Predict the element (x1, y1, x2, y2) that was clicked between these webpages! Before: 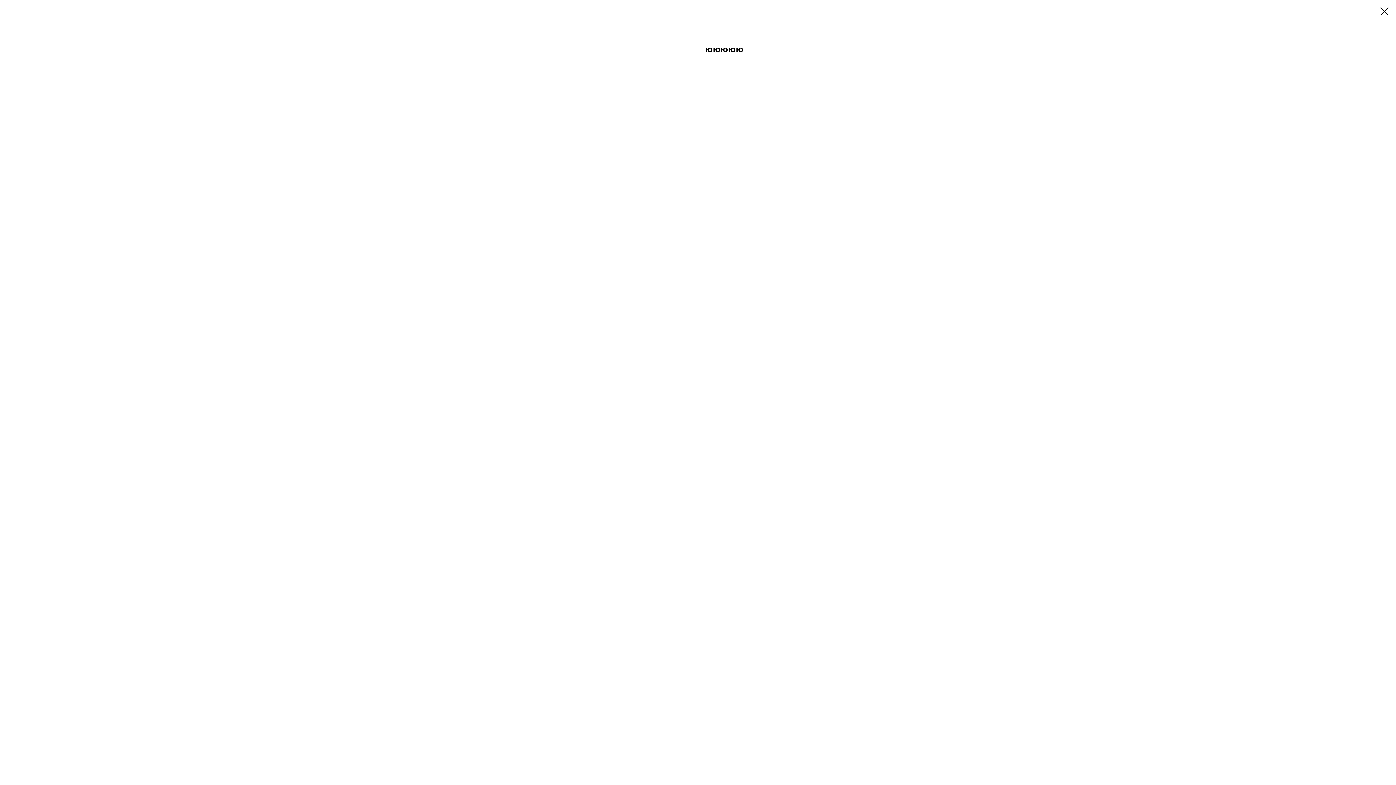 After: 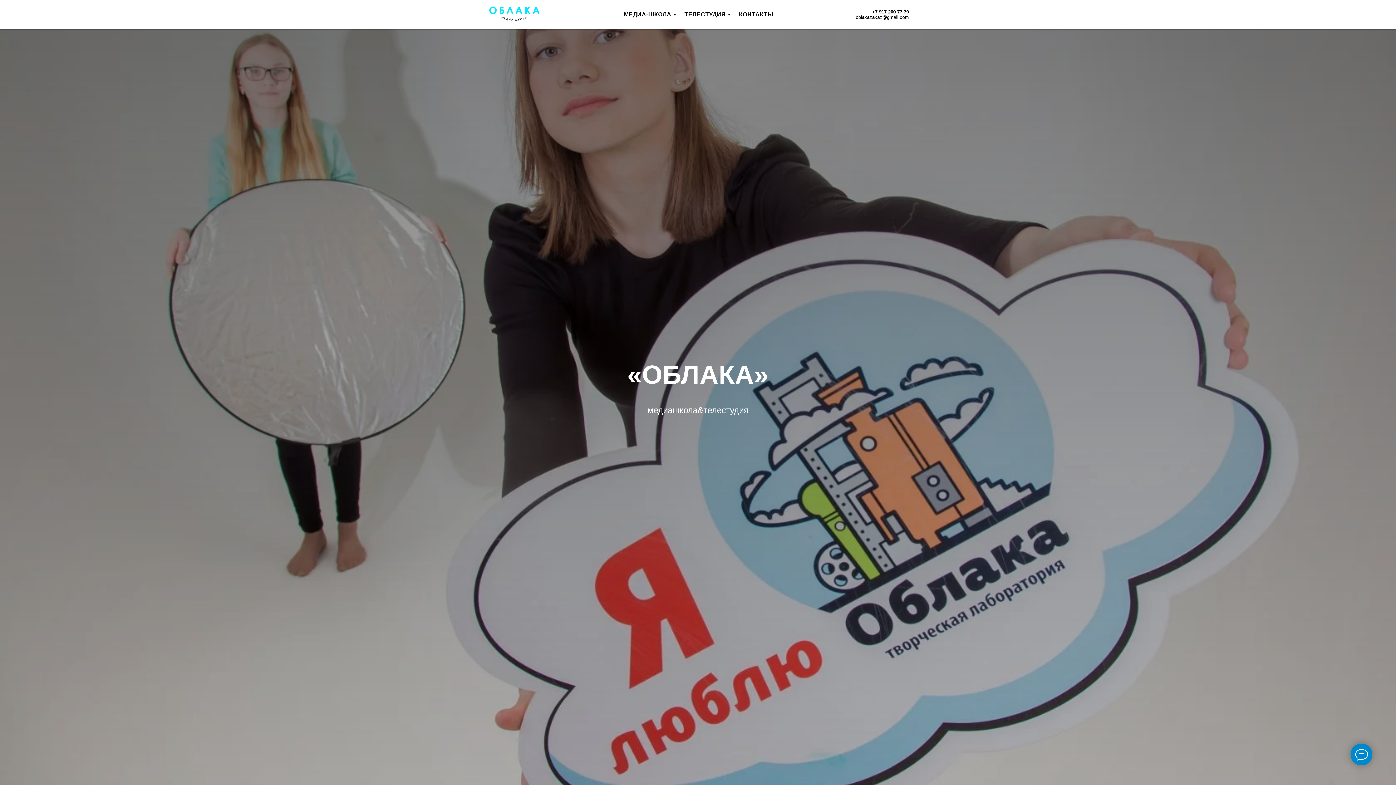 Action: bbox: (1380, 7, 1389, 15)